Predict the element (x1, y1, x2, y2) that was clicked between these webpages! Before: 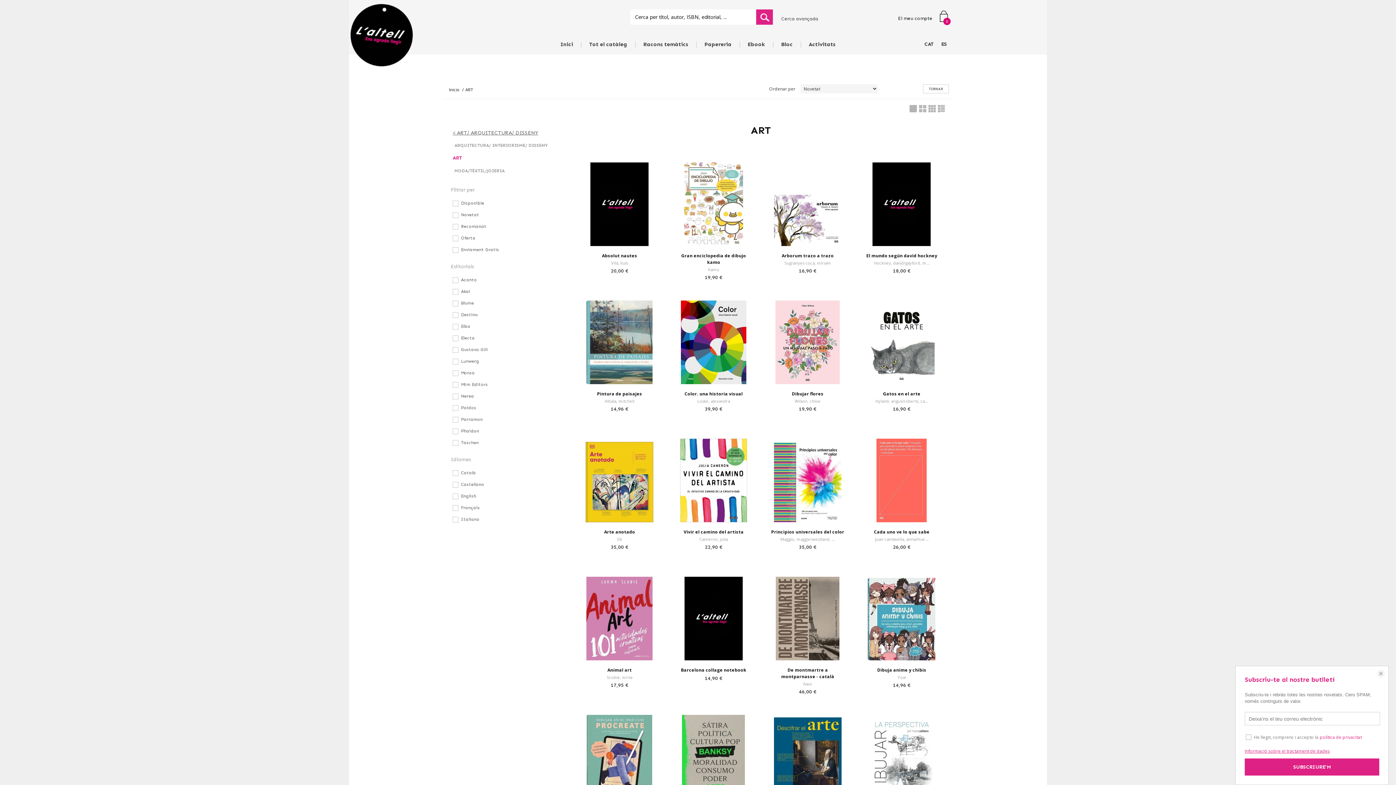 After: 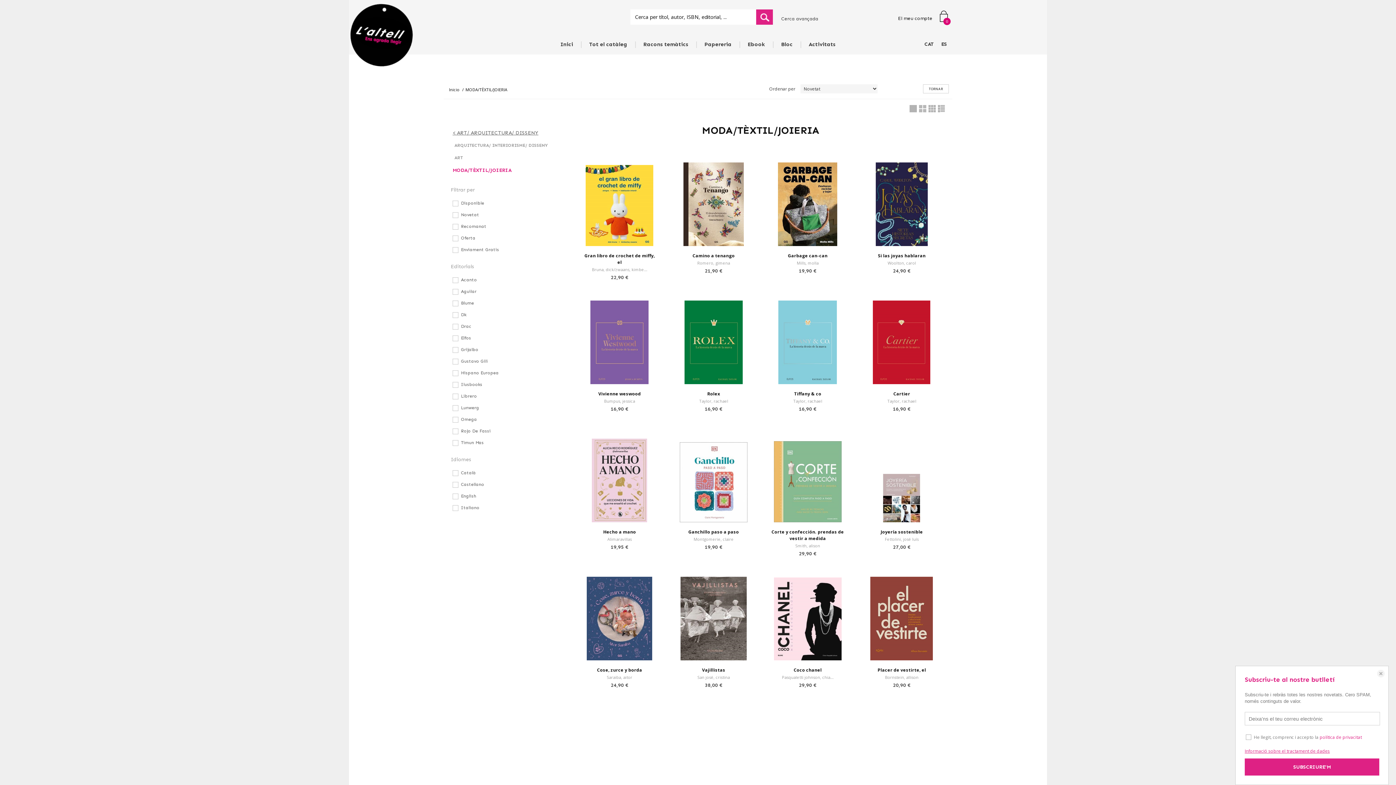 Action: label: MODA/TÈXTIL/JOIERIA bbox: (450, 166, 569, 177)